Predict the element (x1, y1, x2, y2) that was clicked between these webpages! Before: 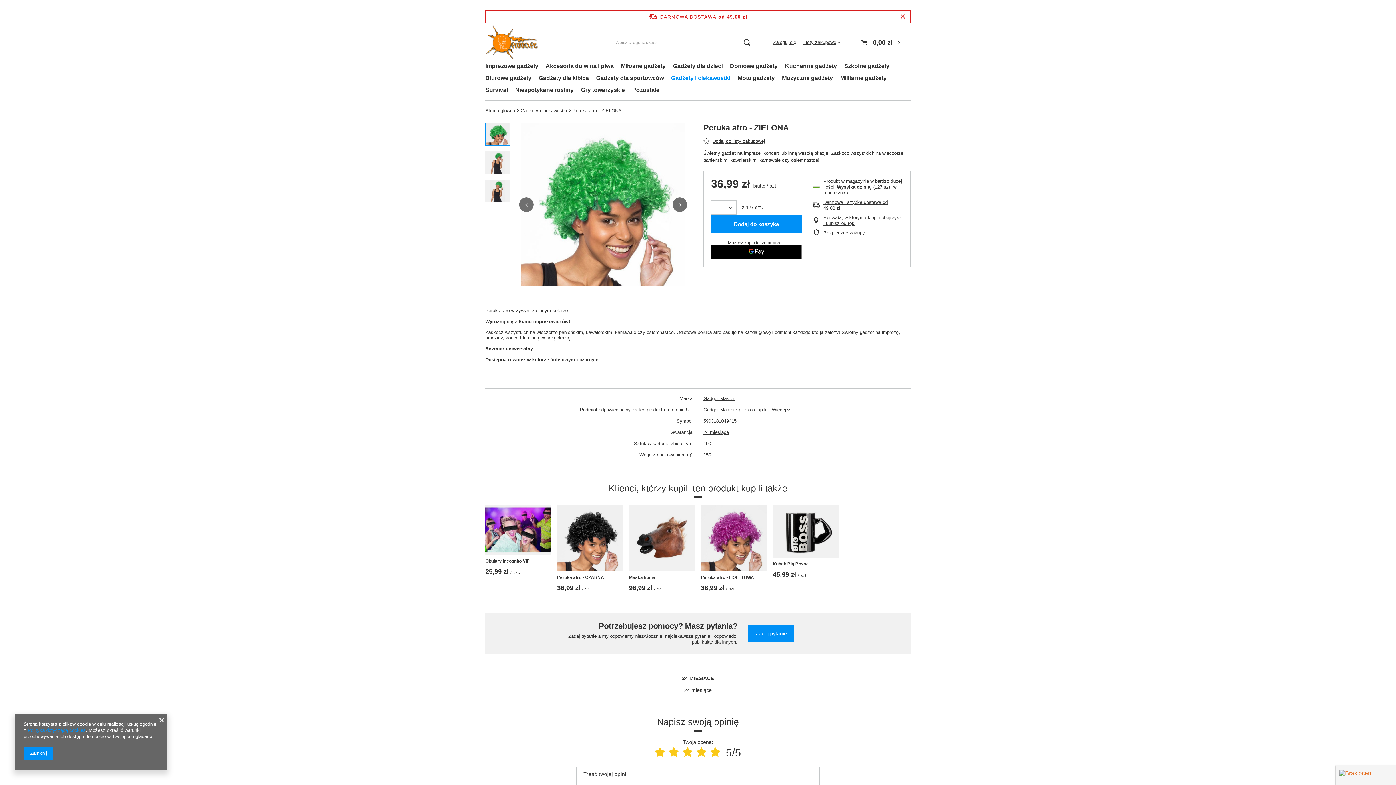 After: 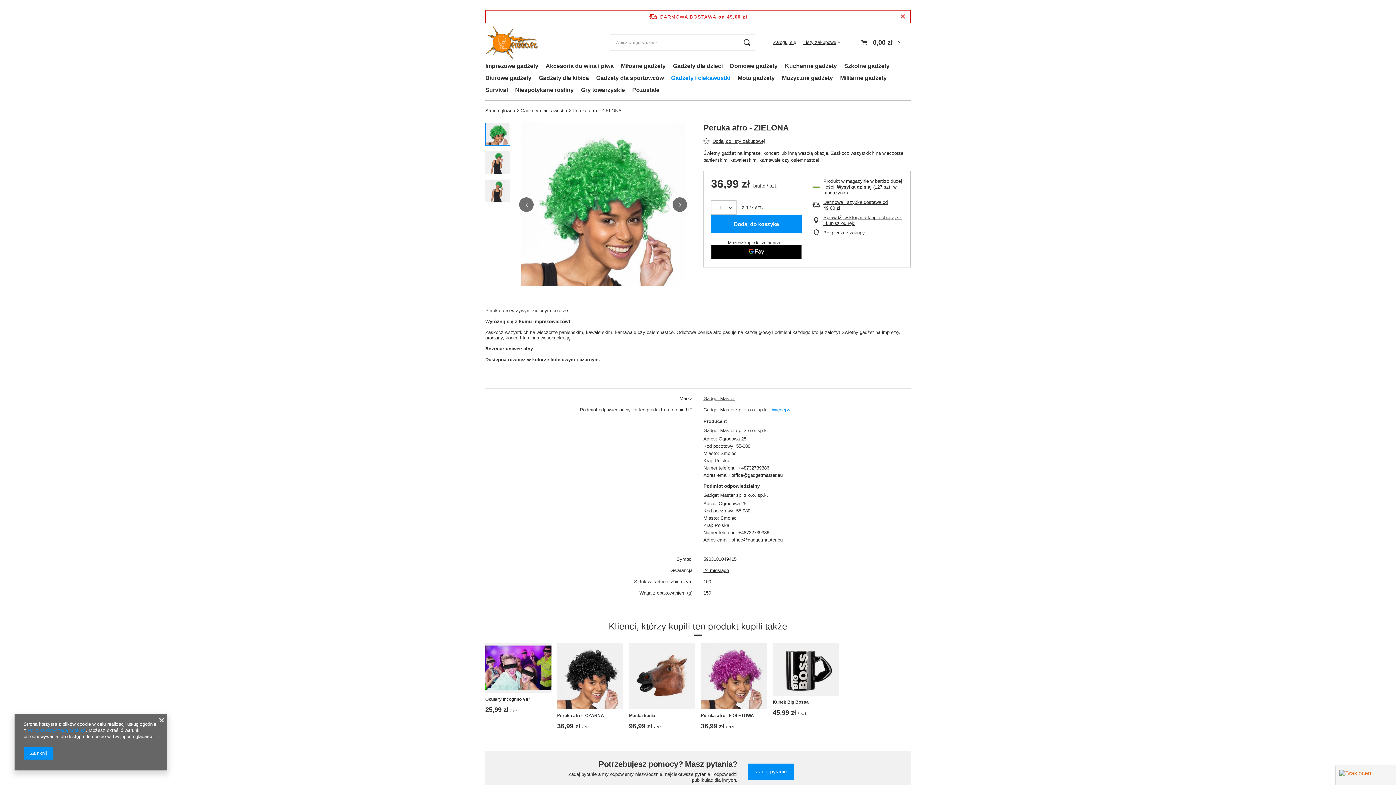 Action: label: Więcej bbox: (772, 407, 790, 412)